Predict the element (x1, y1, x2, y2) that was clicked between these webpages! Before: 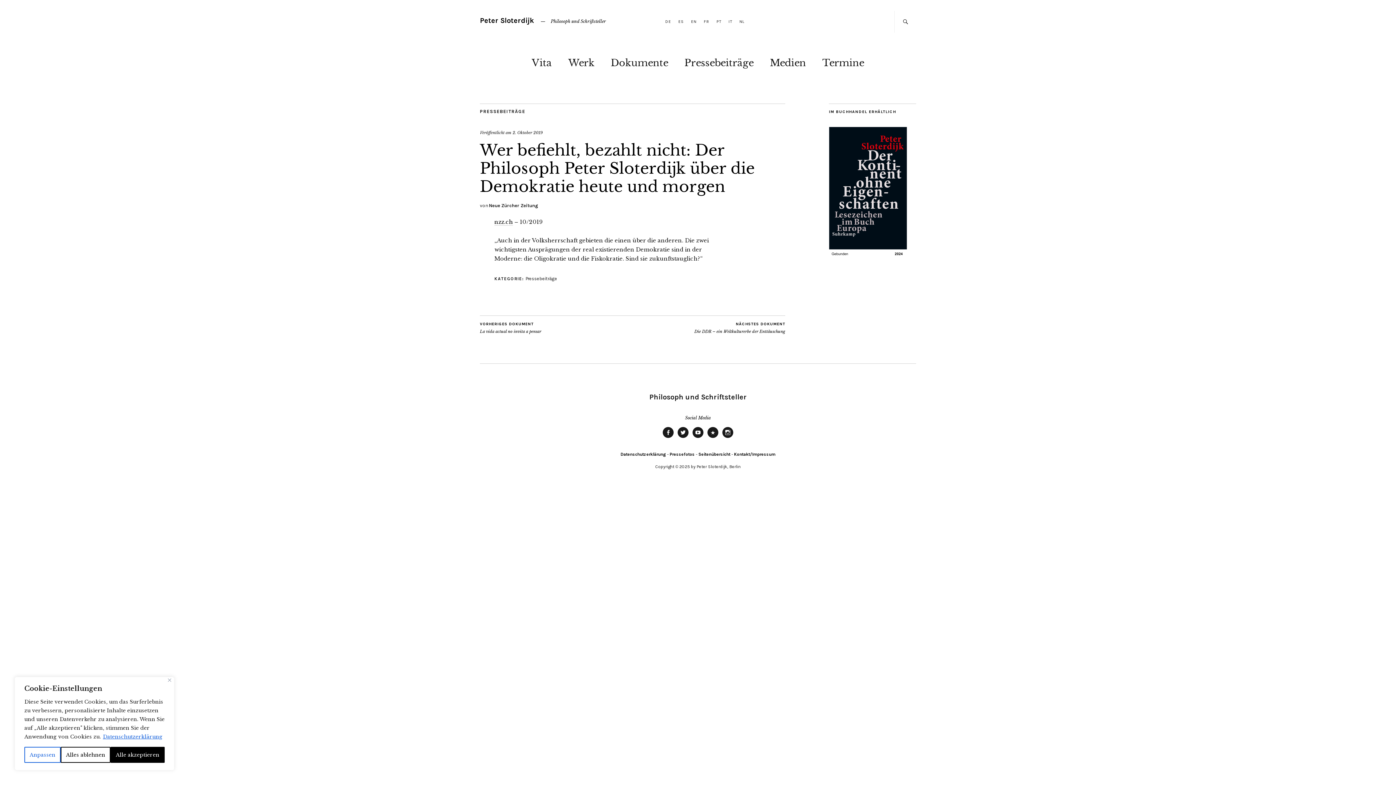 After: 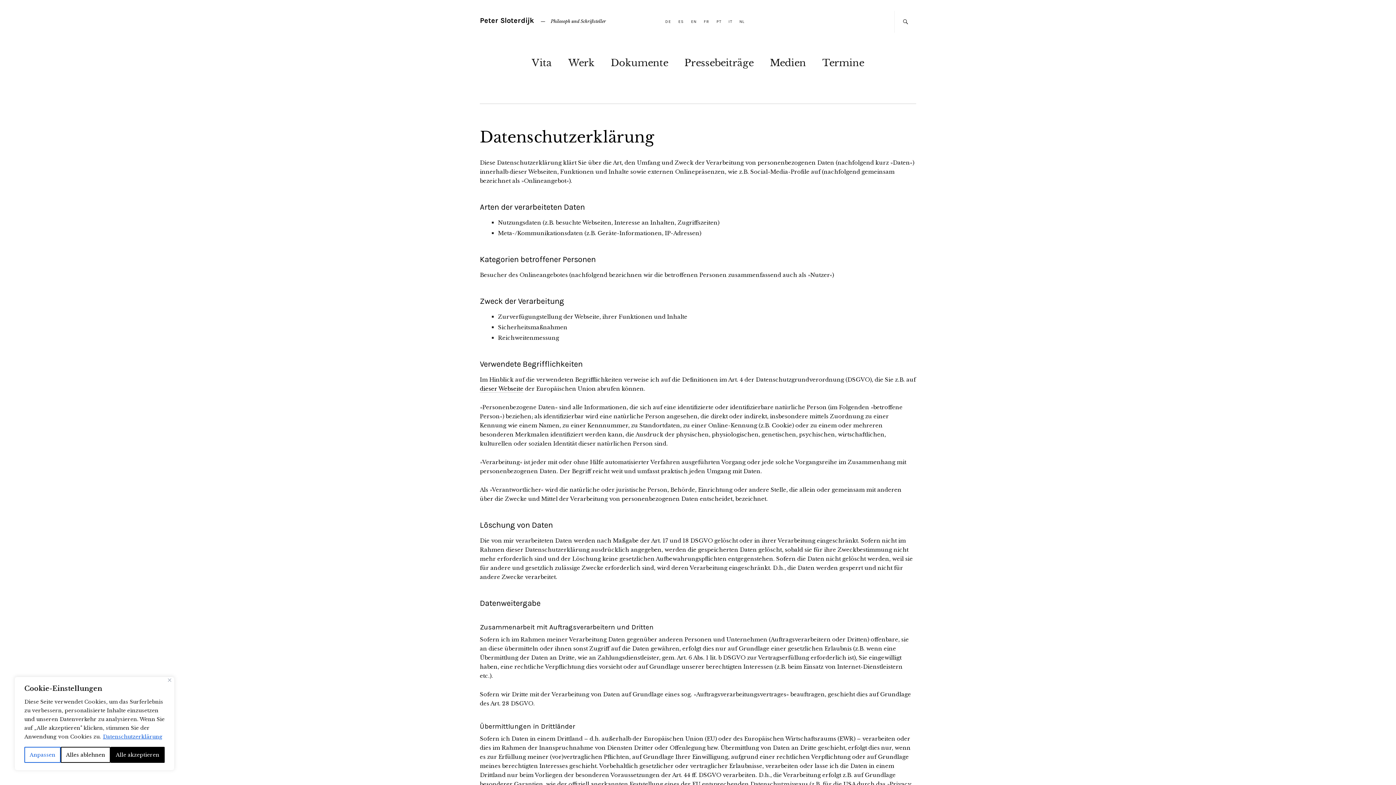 Action: bbox: (620, 452, 666, 457) label: Datenschutzerklärung